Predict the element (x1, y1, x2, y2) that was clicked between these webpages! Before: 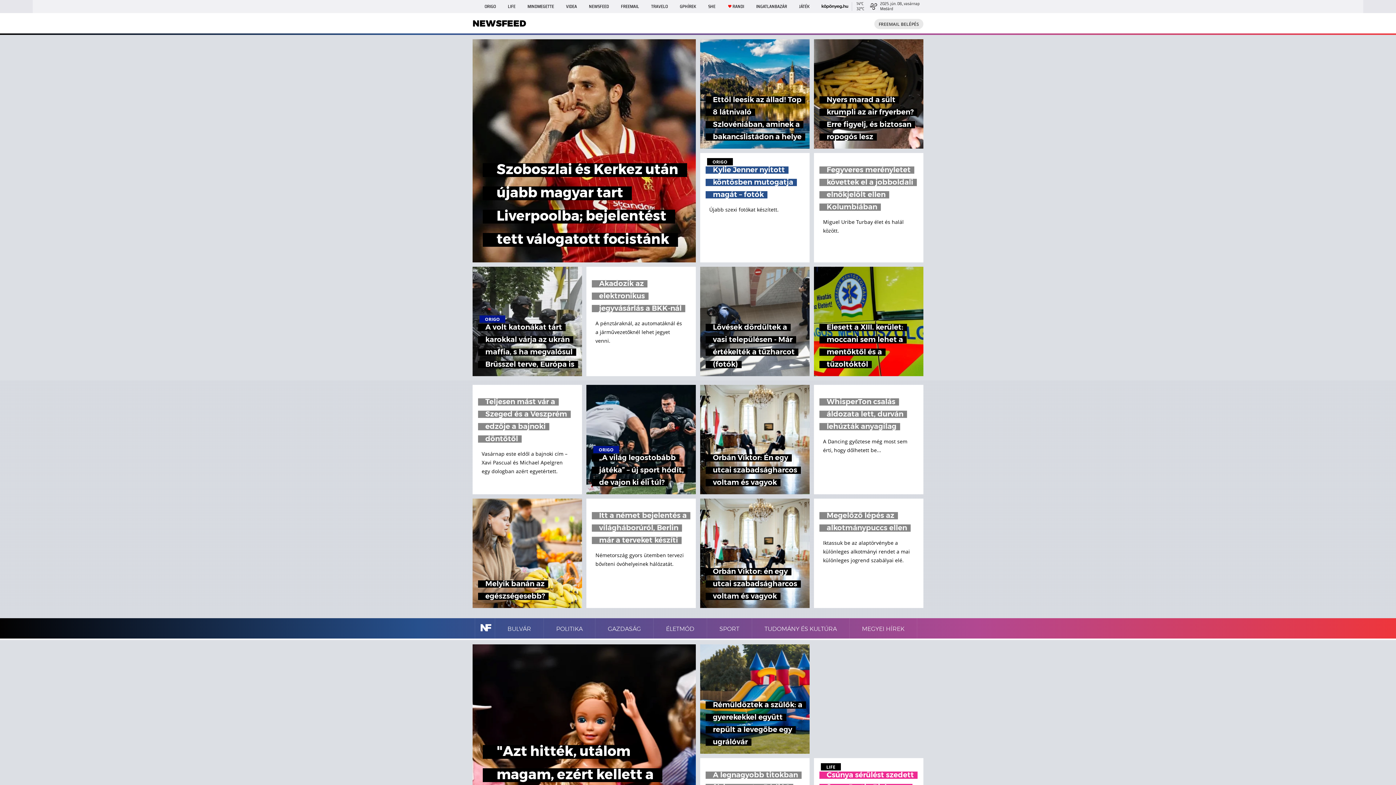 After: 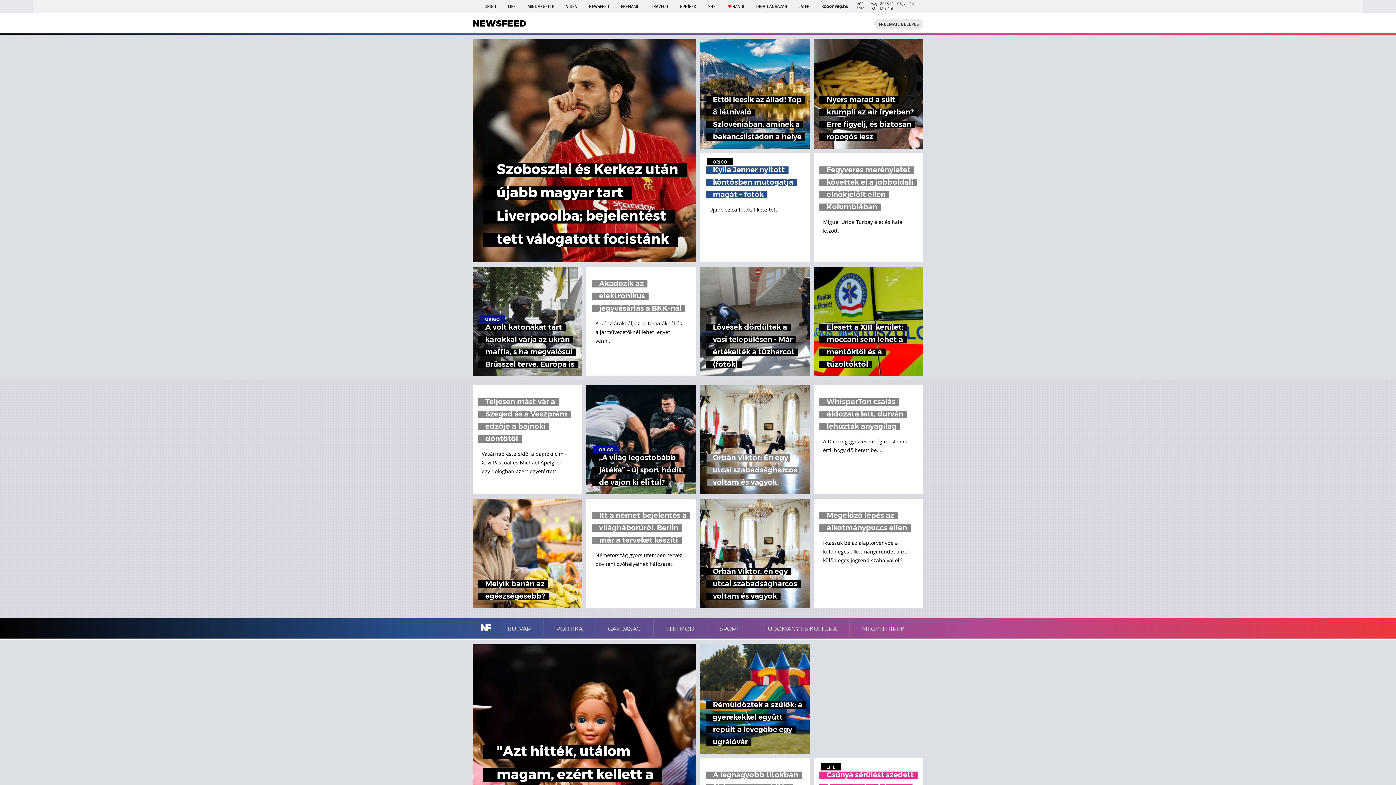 Action: bbox: (700, 385, 809, 494) label: Orbán Viktor: Én egy utcai szabadságharcos voltam és vagyok